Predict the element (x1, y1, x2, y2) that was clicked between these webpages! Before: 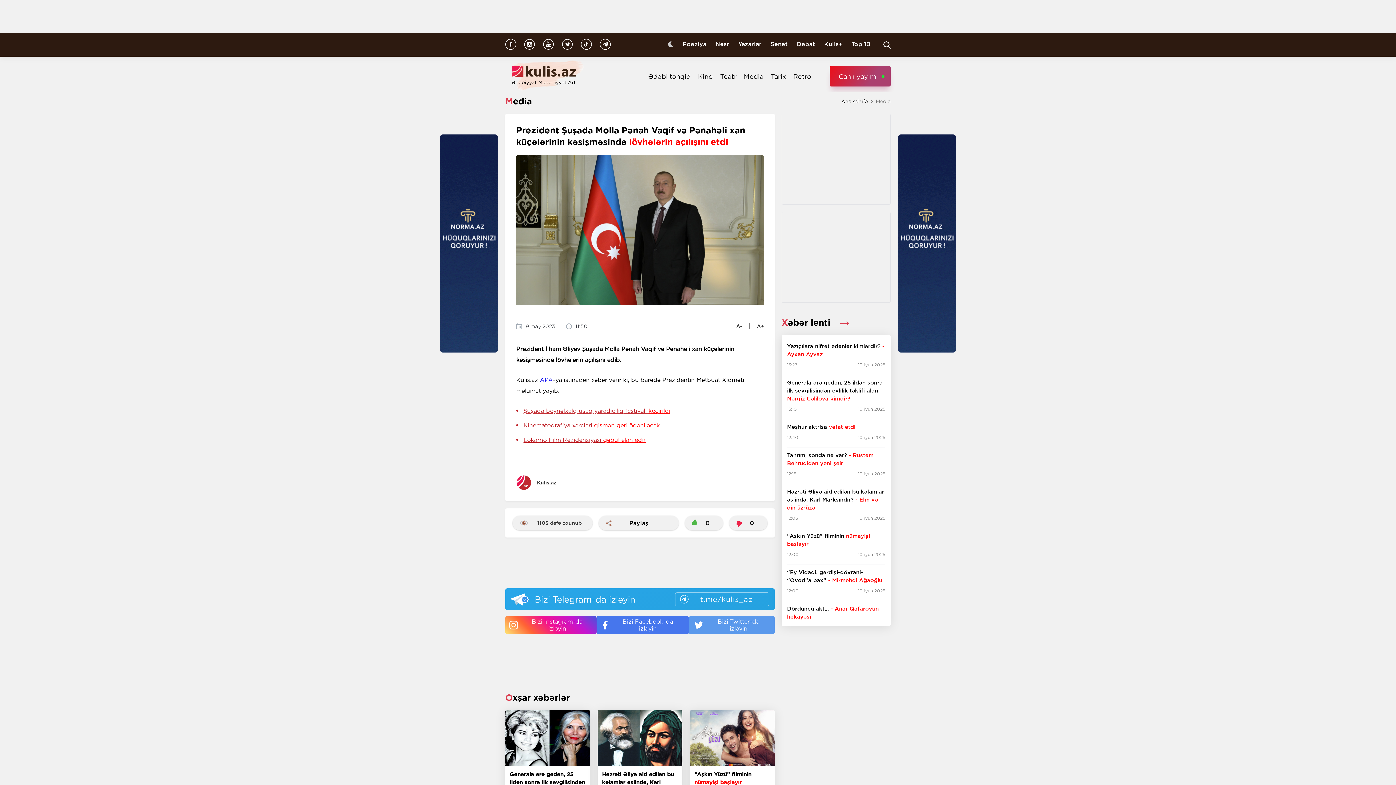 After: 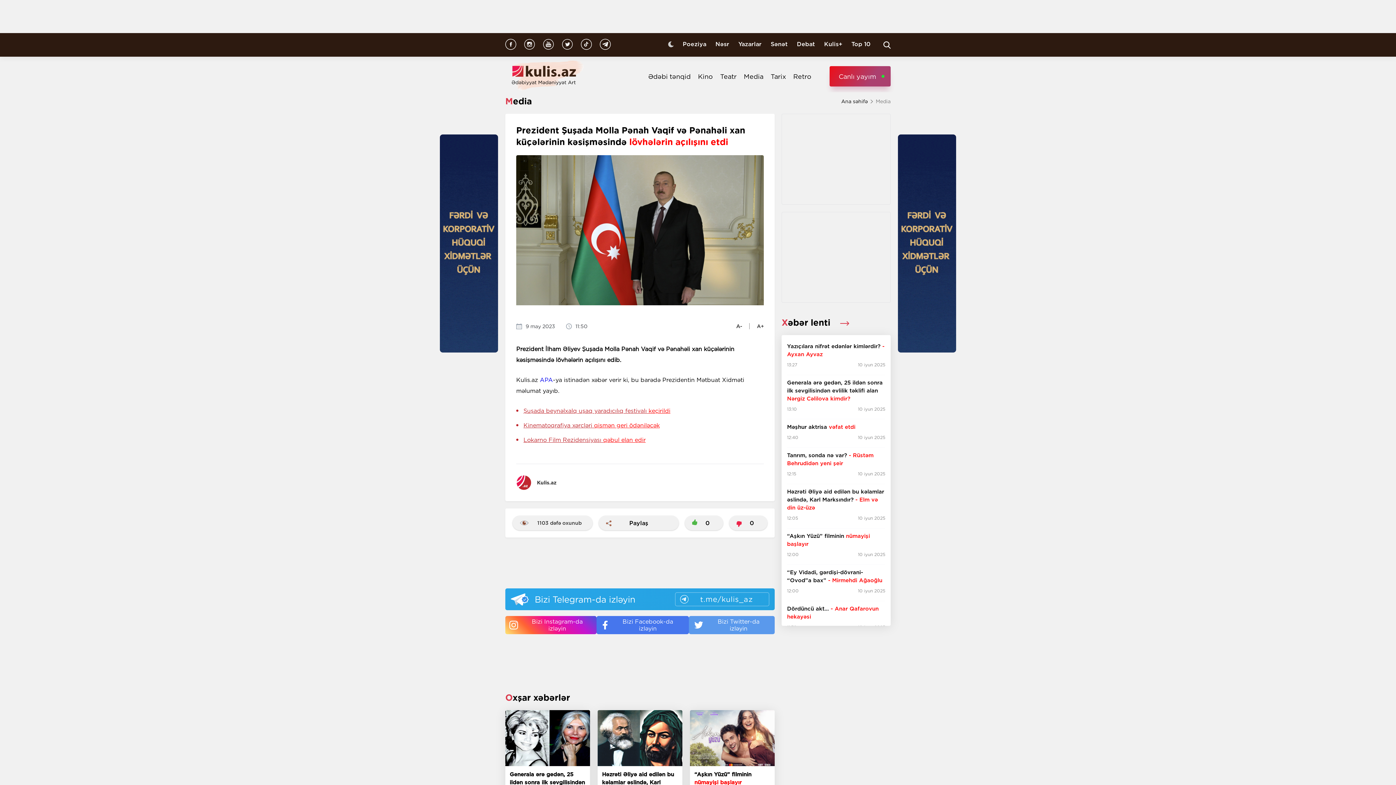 Action: label: APA bbox: (540, 374, 553, 385)